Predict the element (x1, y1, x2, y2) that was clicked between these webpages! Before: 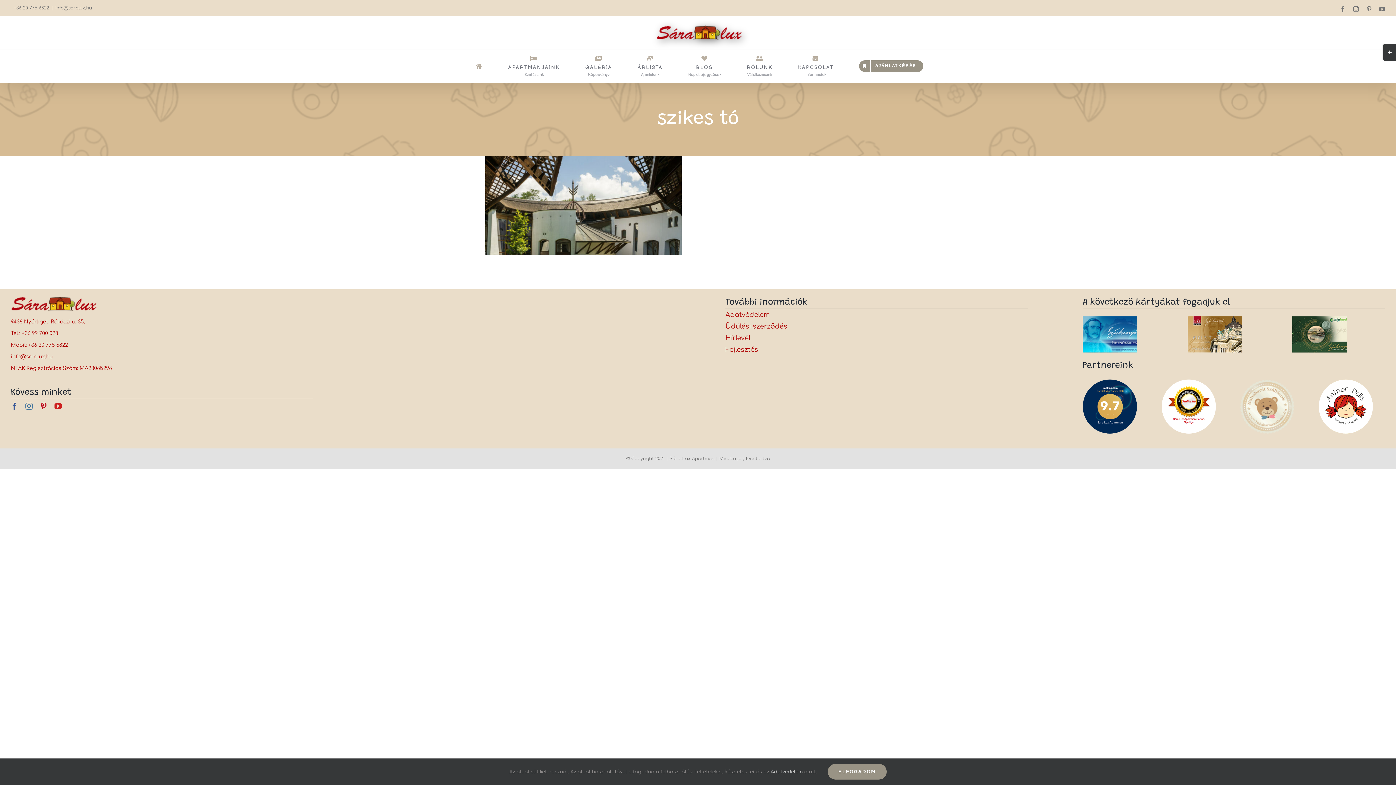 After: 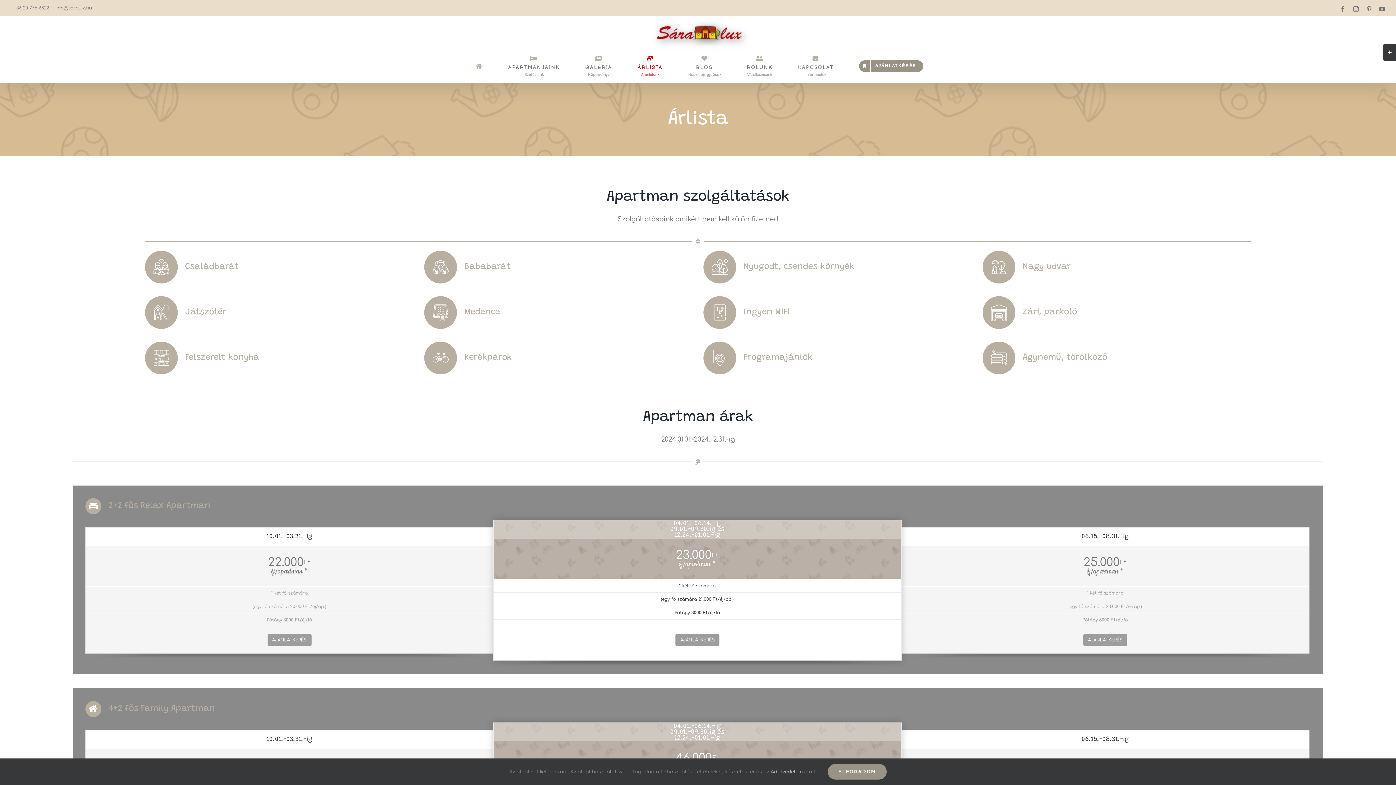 Action: label: ÁRLISTA
Ajánlatunk bbox: (637, 49, 662, 82)